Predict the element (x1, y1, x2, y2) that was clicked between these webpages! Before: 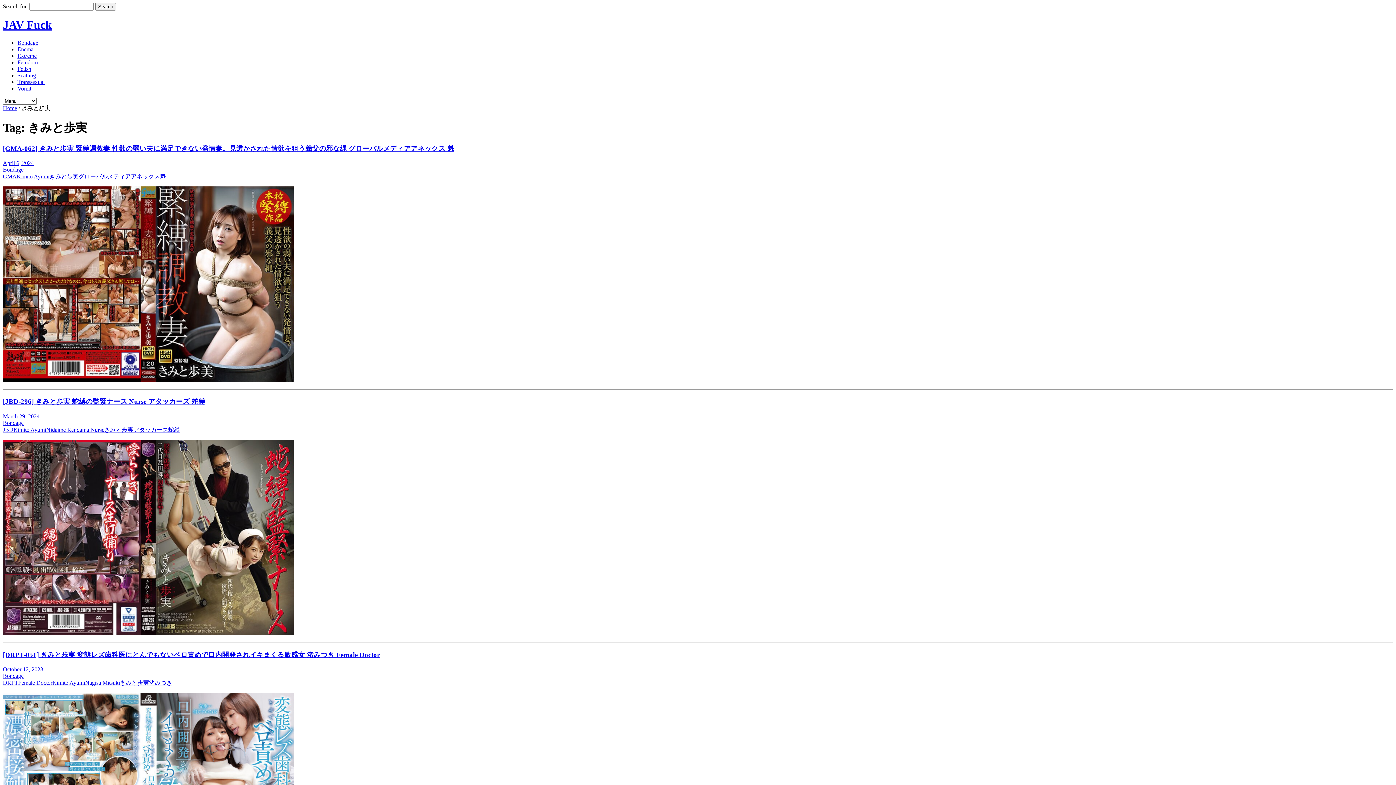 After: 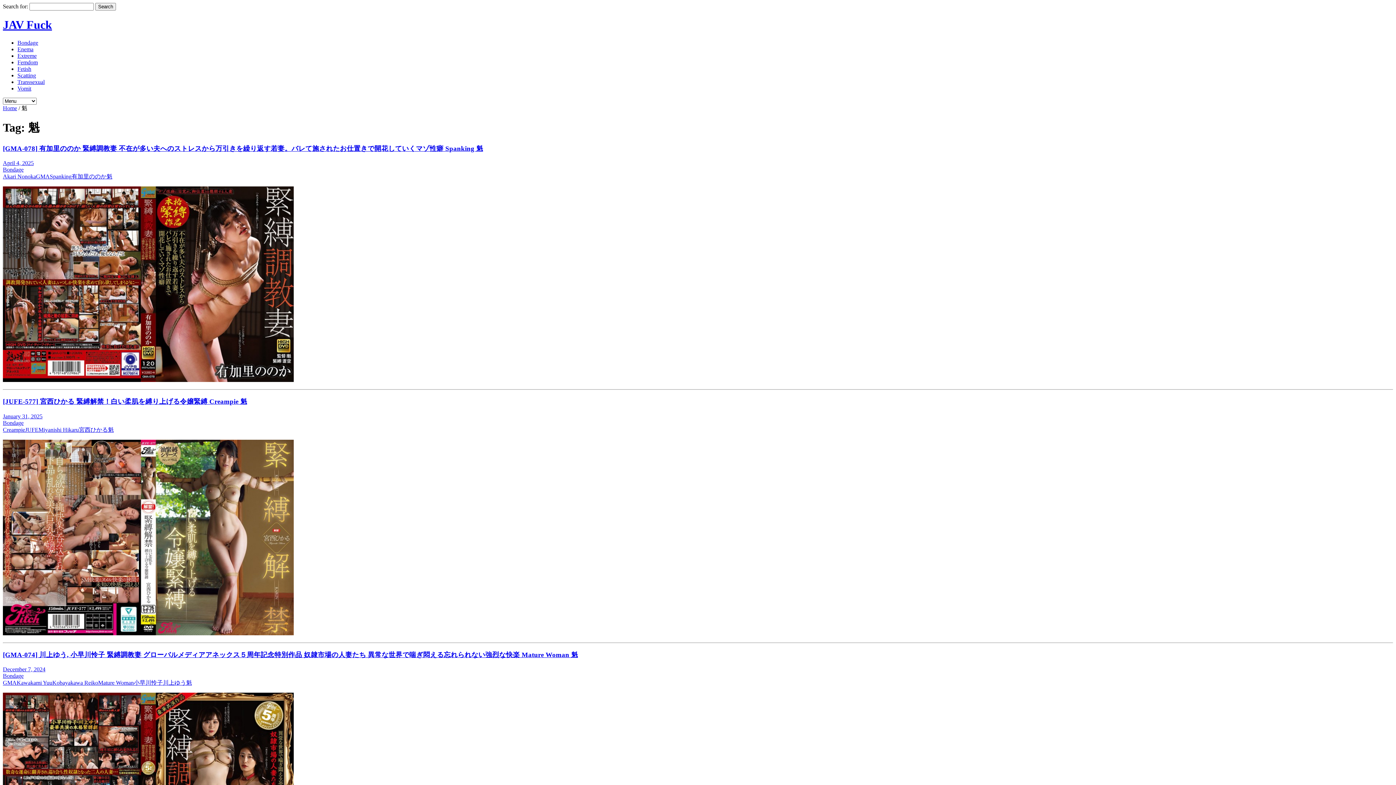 Action: label: 魁 bbox: (160, 173, 165, 179)